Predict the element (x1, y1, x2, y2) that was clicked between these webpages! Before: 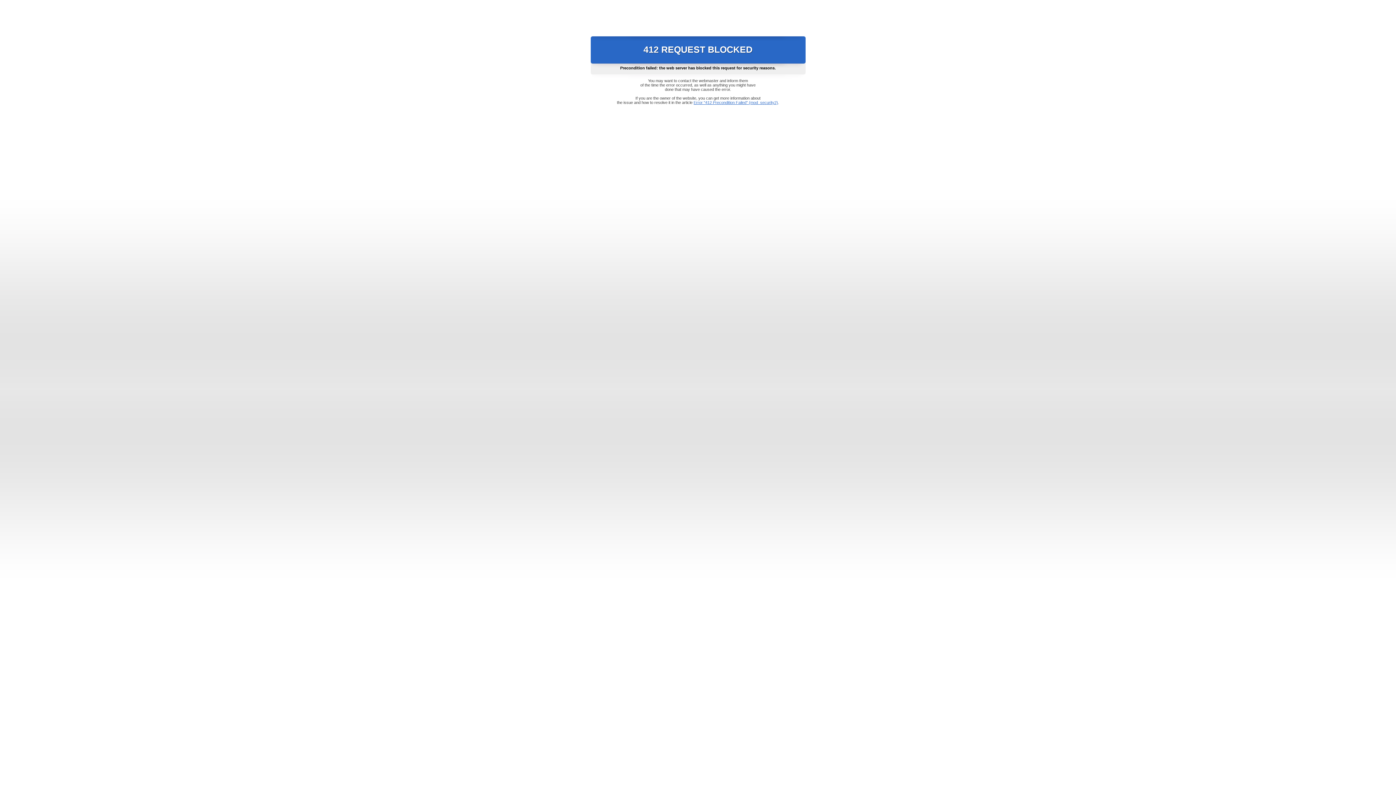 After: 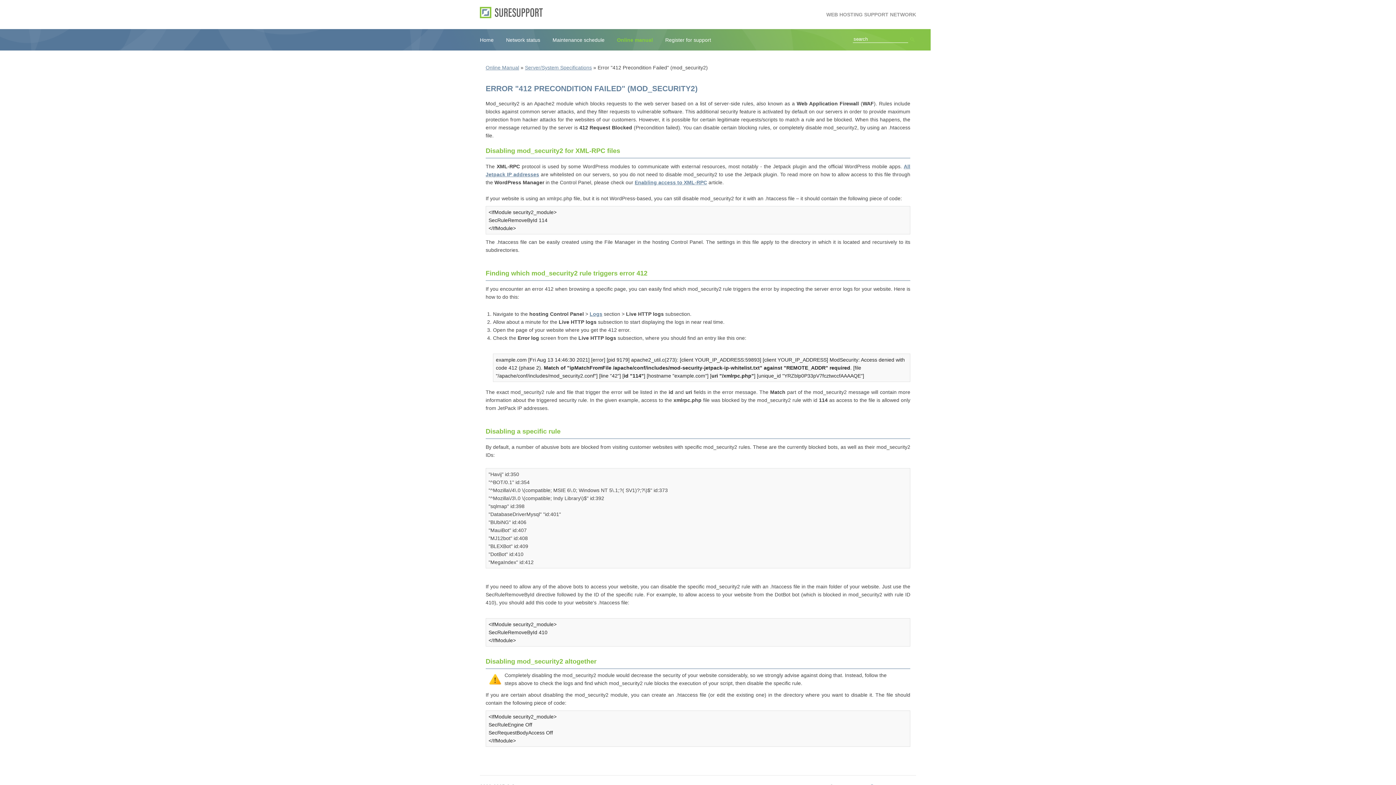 Action: label: Error "412 Precondition Failed" (mod_security2) bbox: (693, 100, 778, 104)